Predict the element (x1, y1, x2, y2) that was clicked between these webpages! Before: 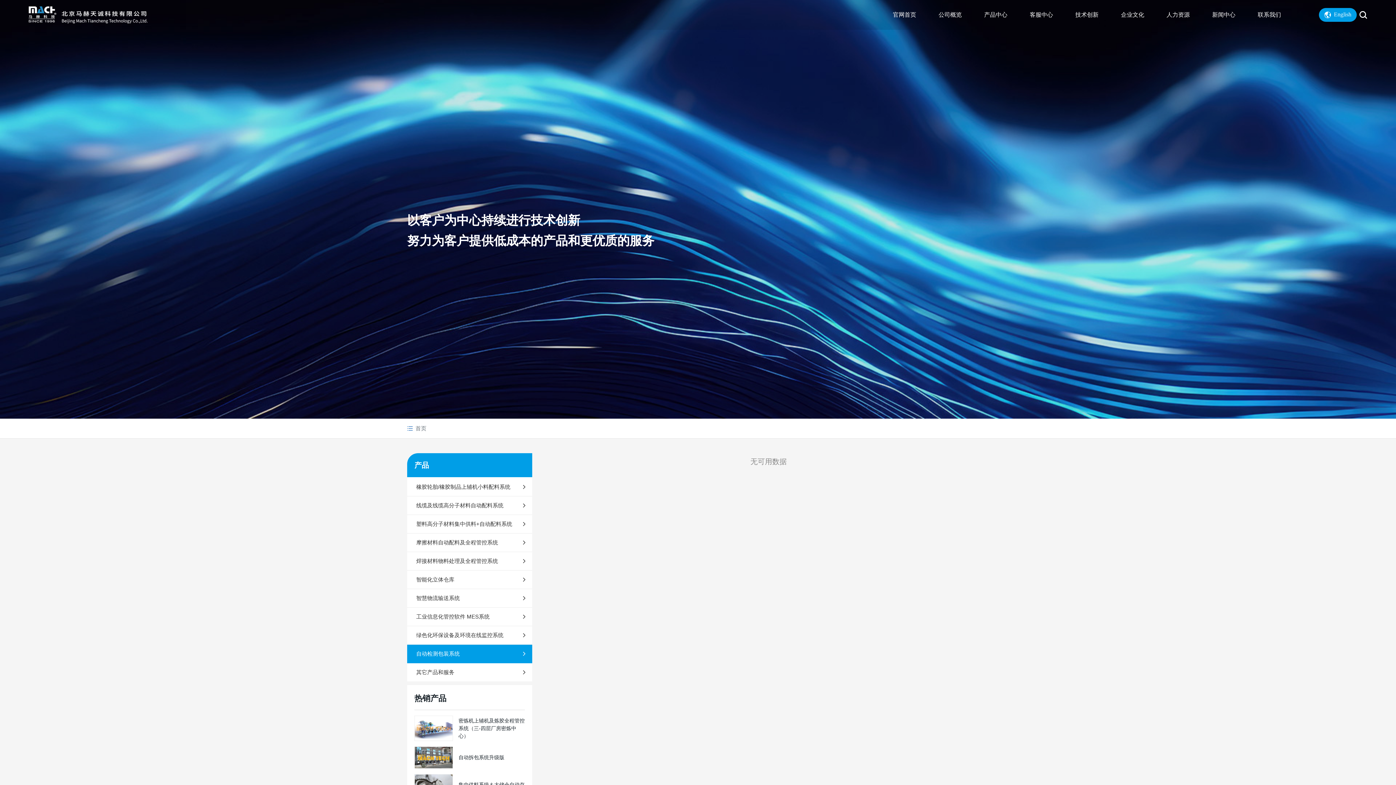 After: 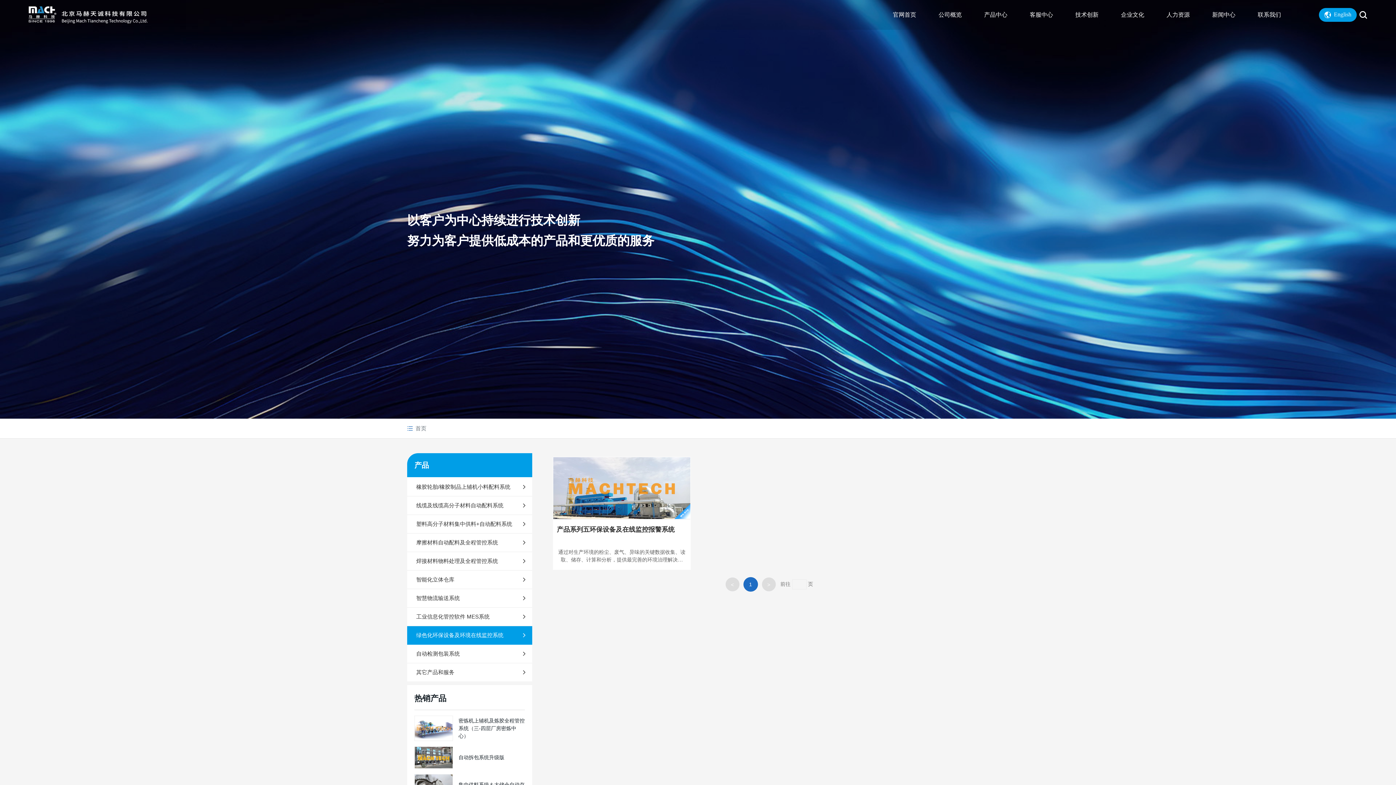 Action: bbox: (407, 626, 532, 644) label: 绿色化环保设备及环境在线监控系统